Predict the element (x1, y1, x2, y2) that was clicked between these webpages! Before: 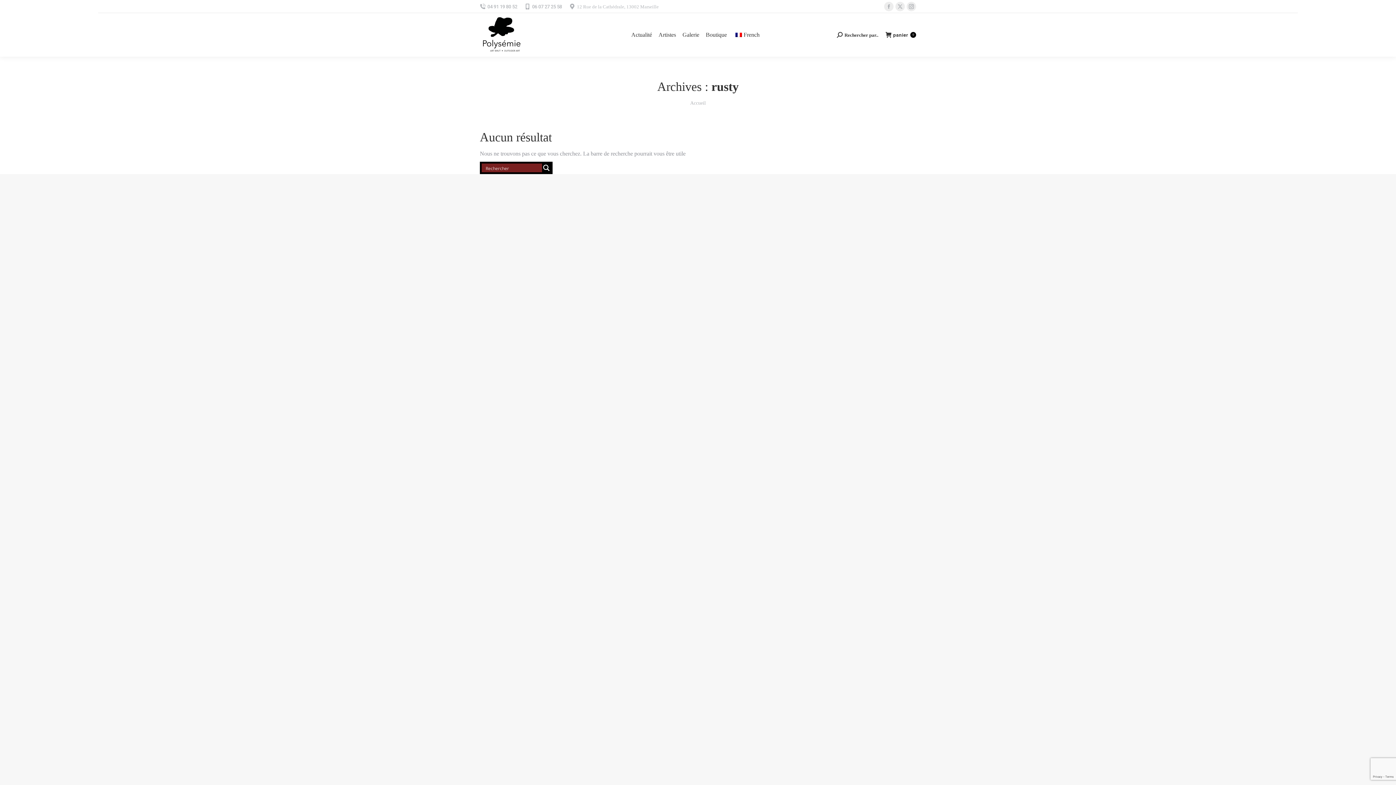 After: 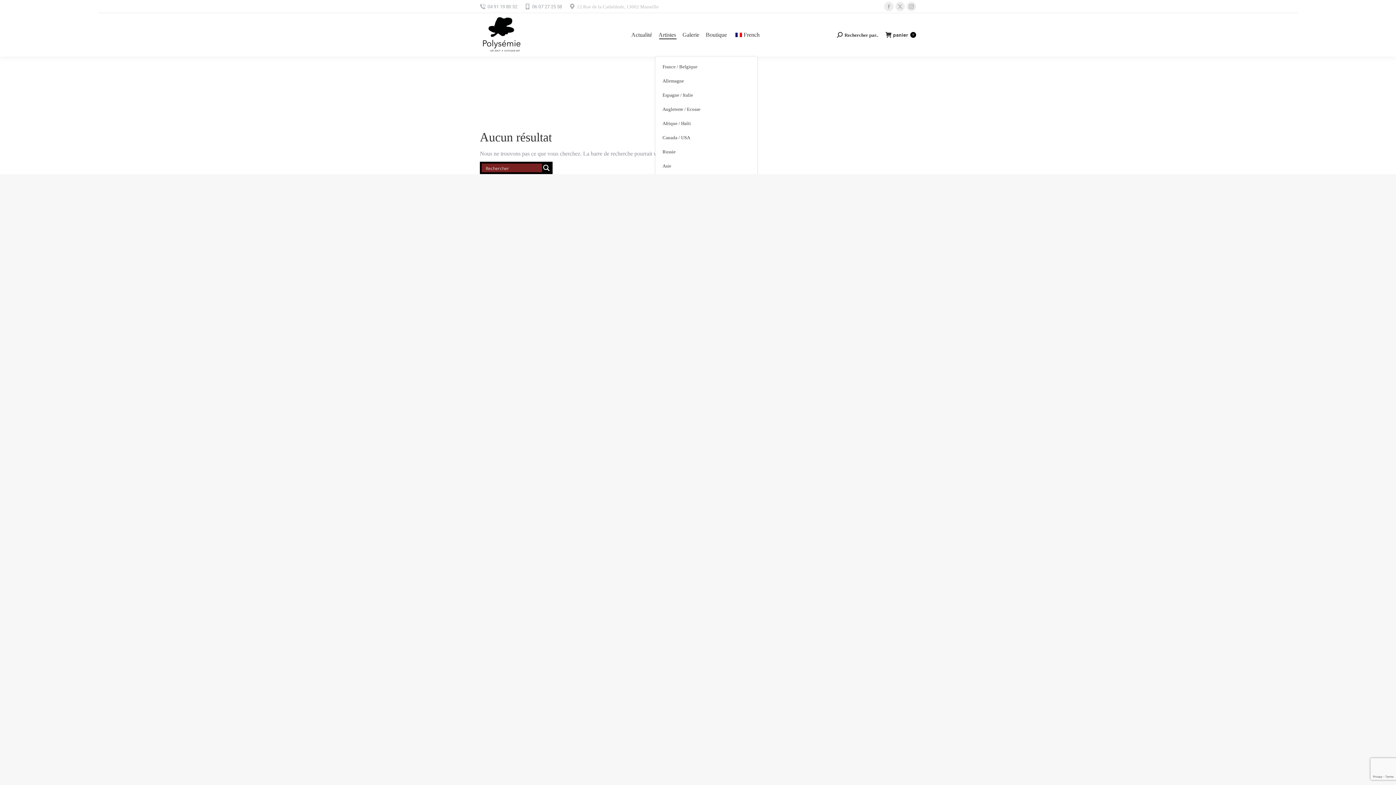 Action: label: Artistes bbox: (657, 16, 677, 53)